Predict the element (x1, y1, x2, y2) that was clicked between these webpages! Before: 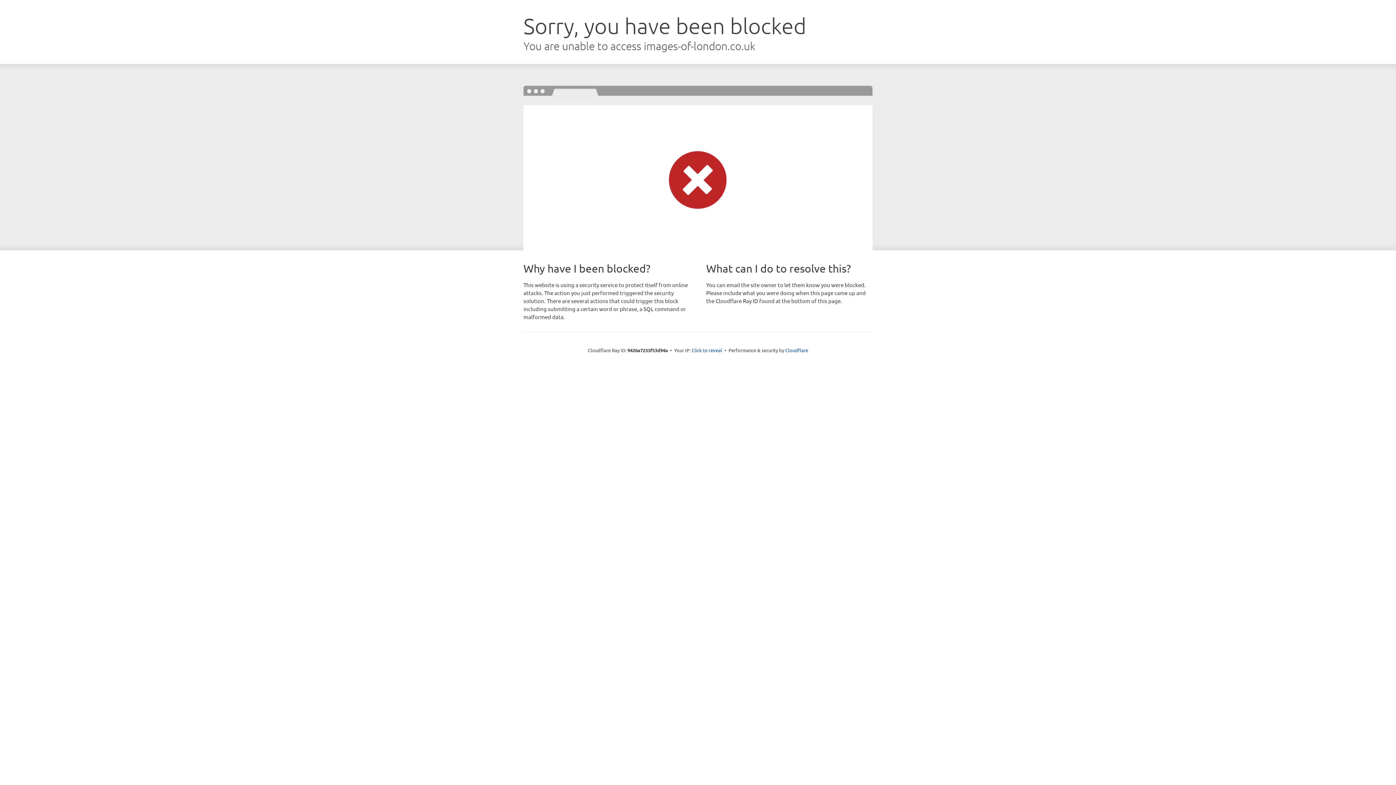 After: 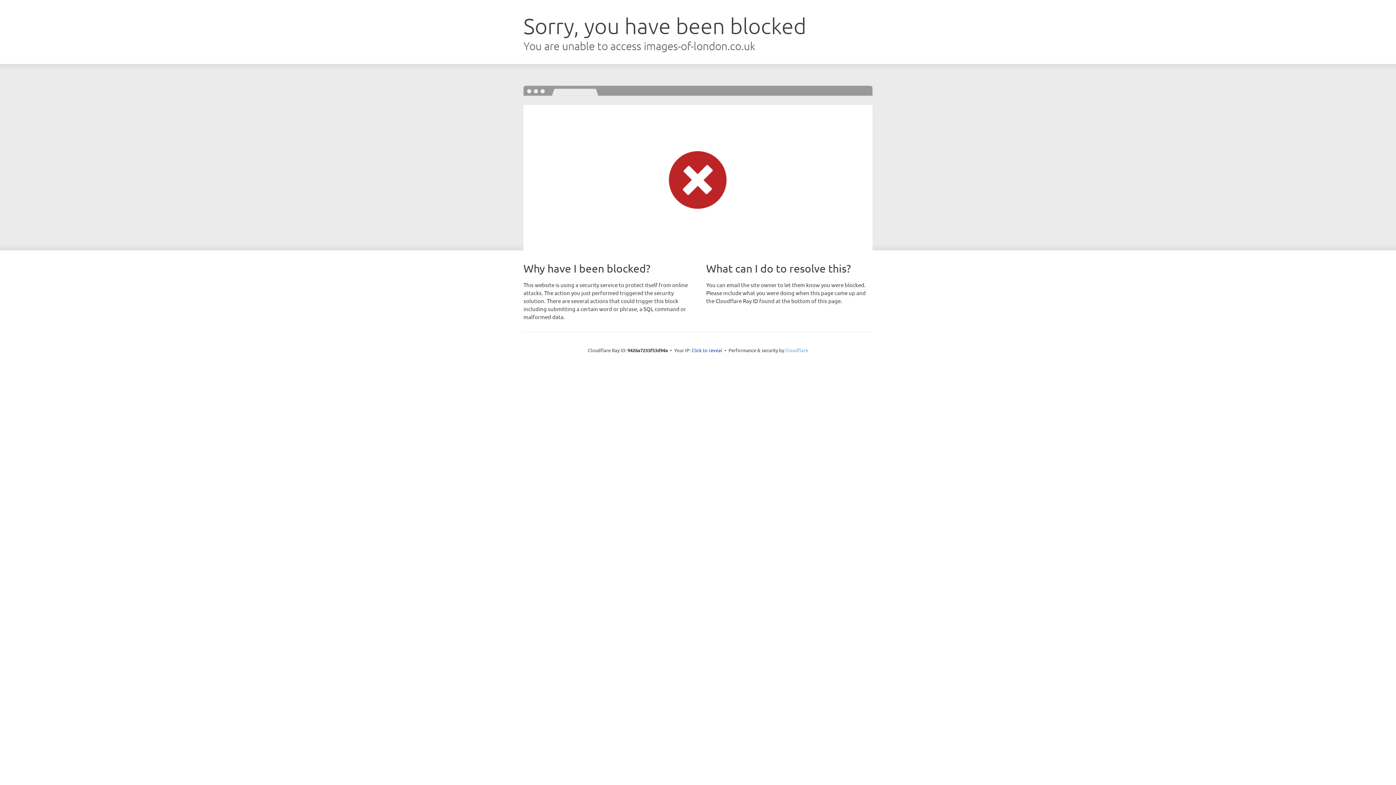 Action: label: Cloudflare bbox: (785, 347, 808, 353)